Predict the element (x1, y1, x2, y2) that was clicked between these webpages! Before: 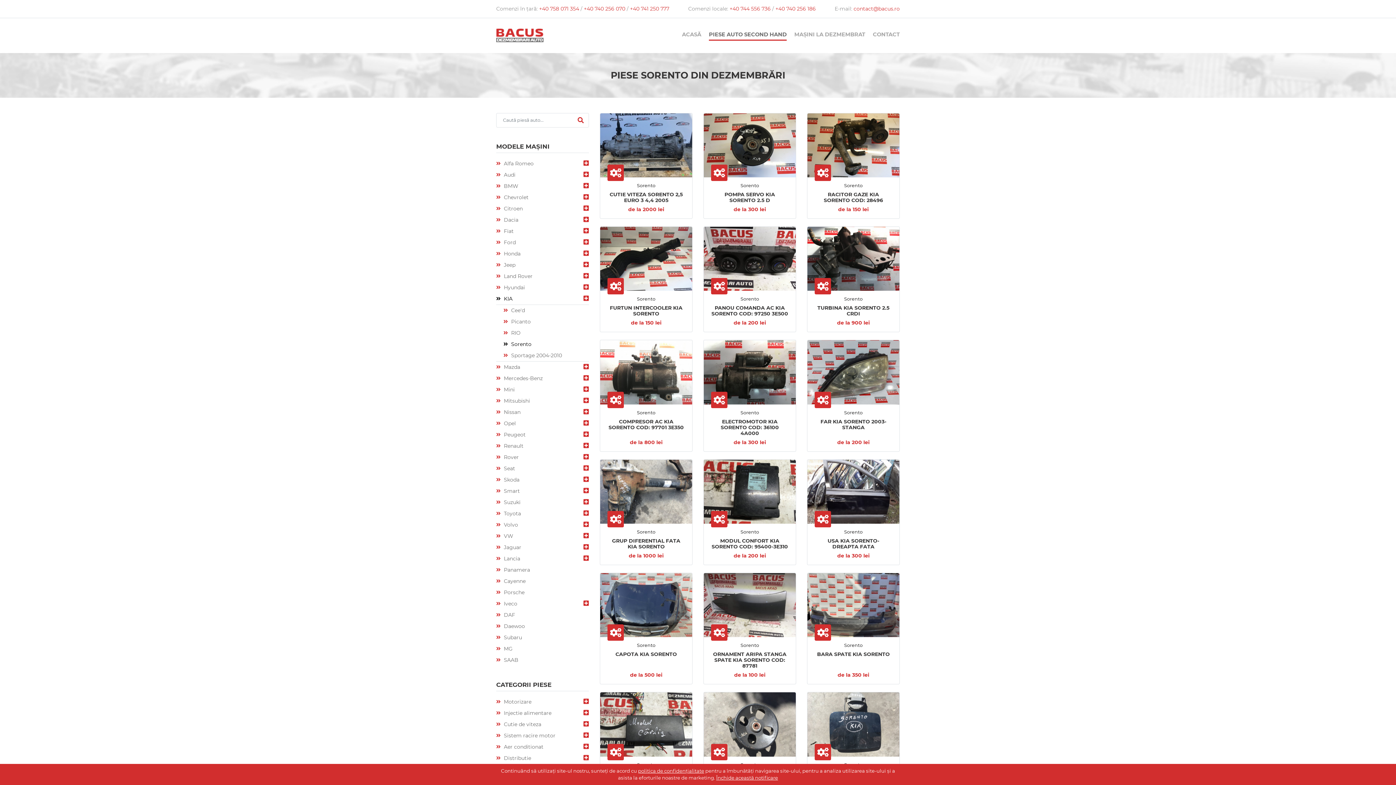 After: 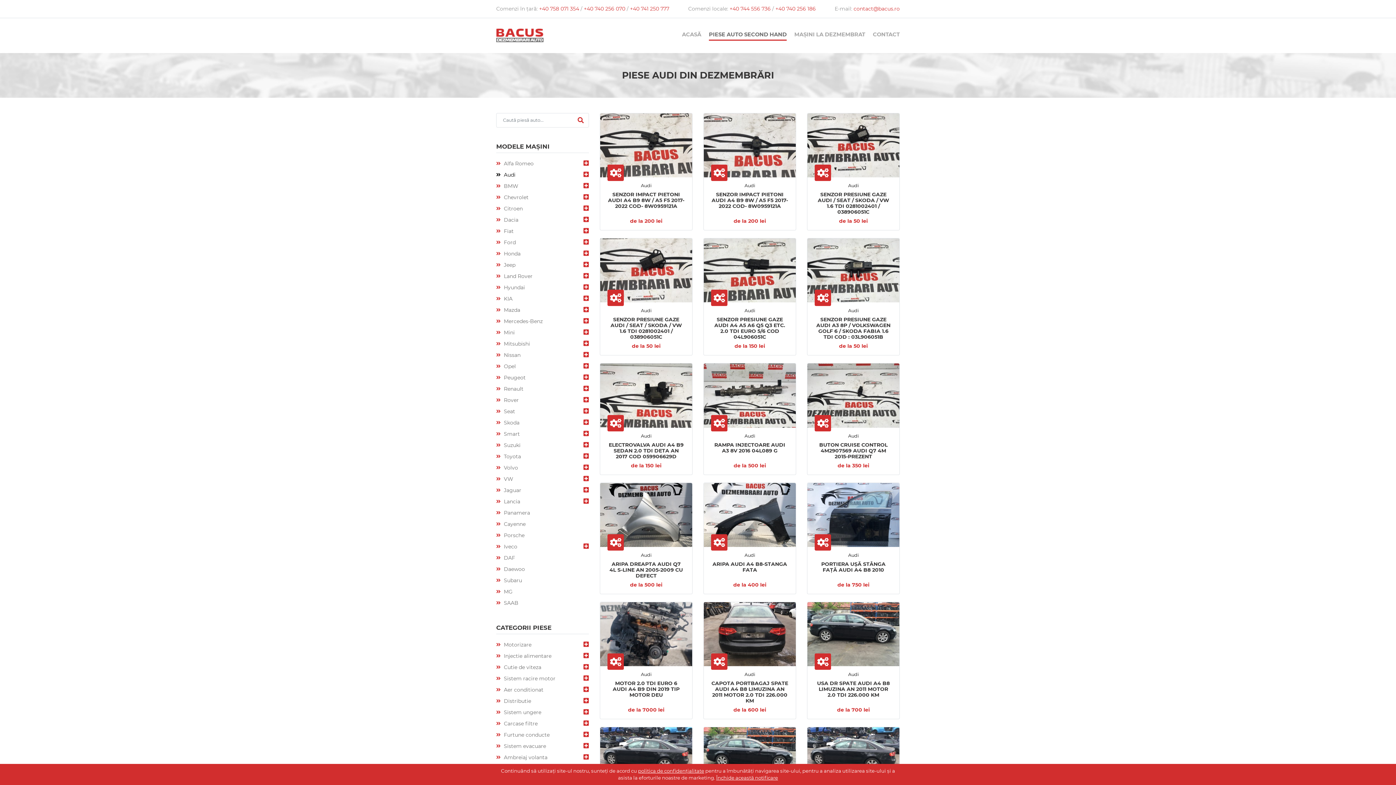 Action: bbox: (496, 171, 515, 178) label:  Audi